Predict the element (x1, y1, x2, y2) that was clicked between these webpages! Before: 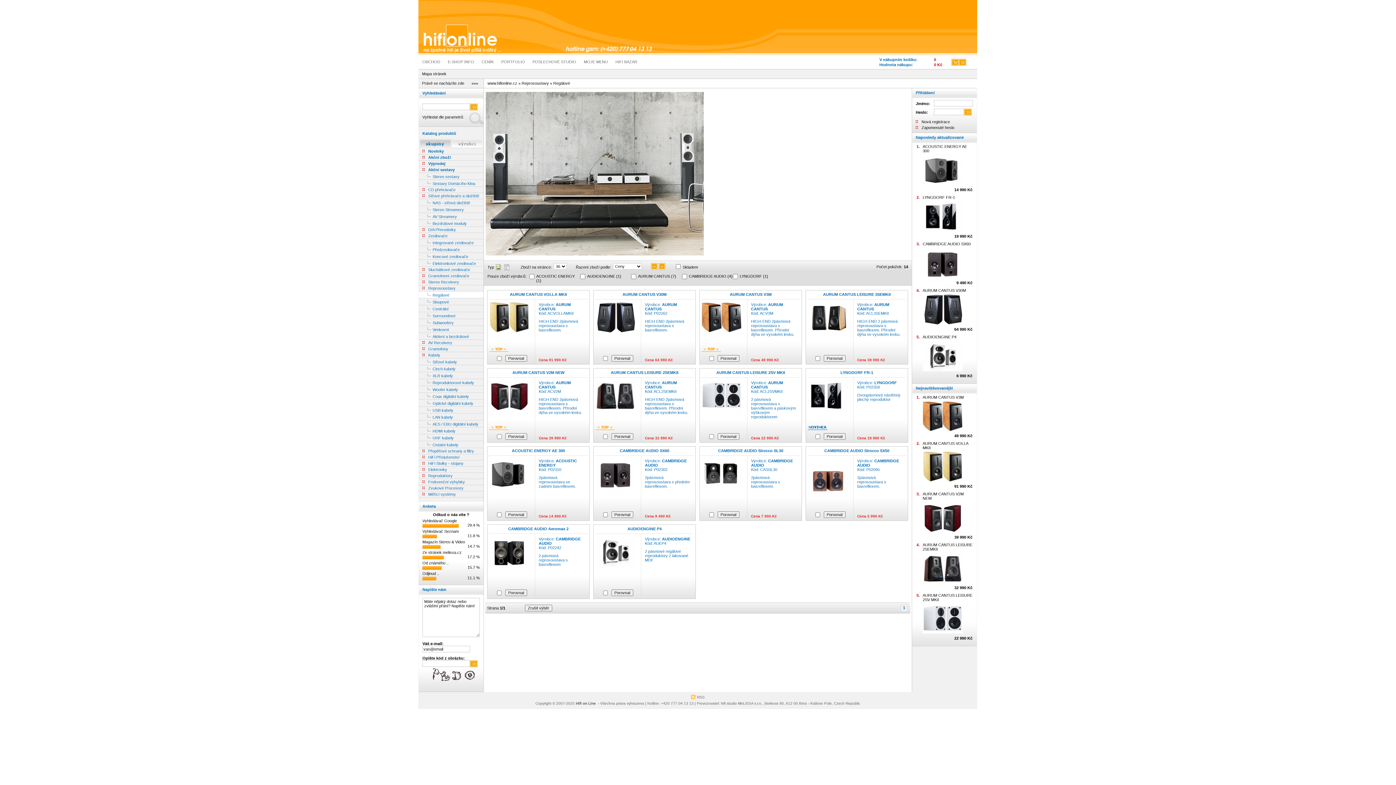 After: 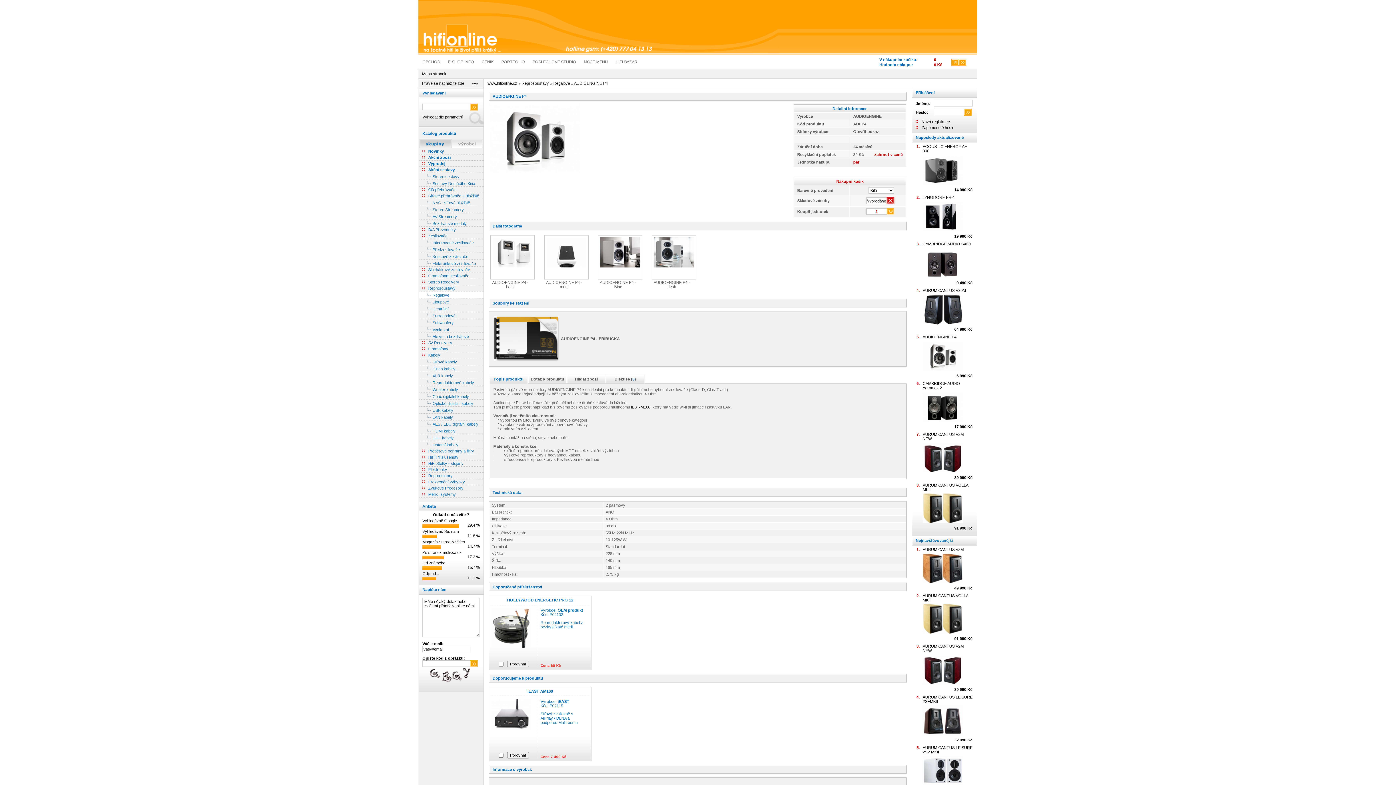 Action: label: AUDIOENGINE P4 bbox: (922, 334, 956, 339)